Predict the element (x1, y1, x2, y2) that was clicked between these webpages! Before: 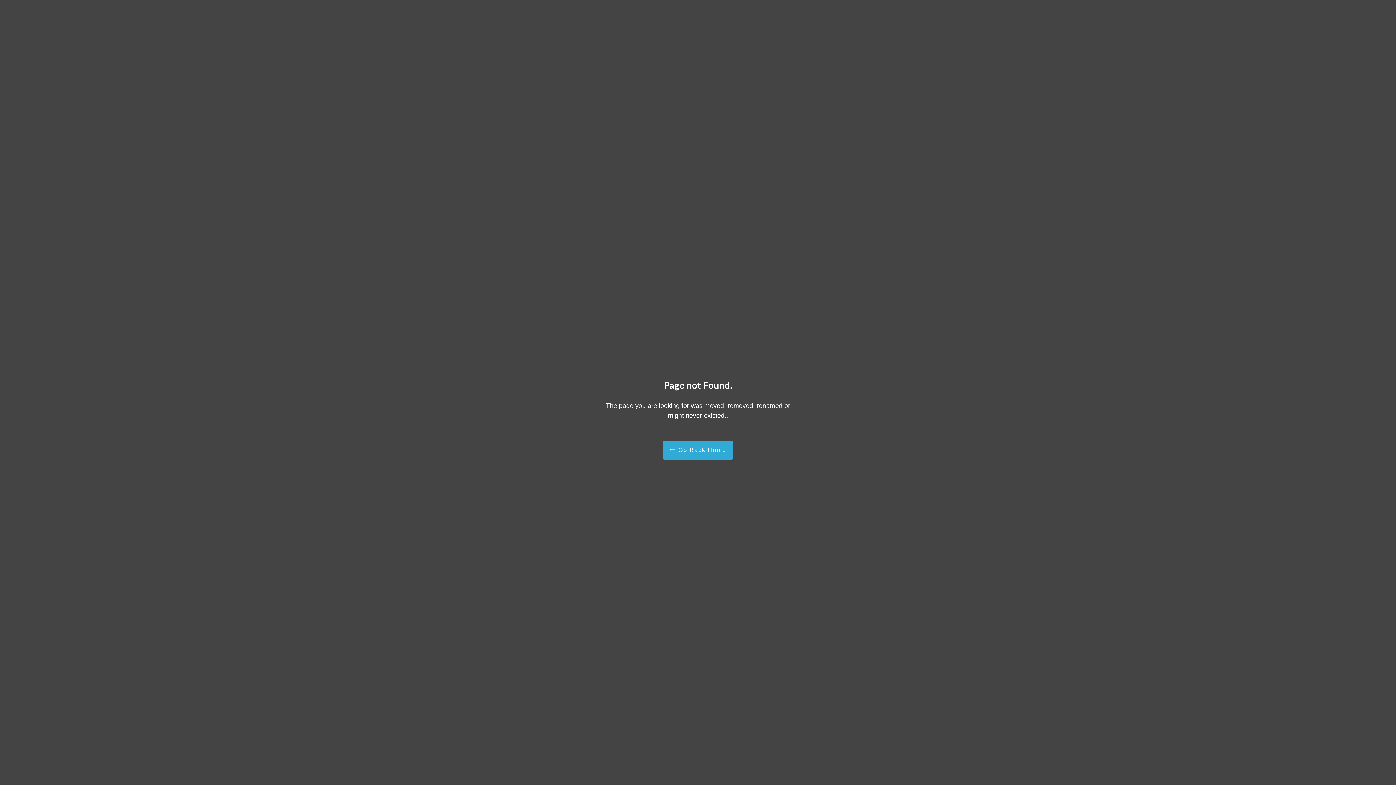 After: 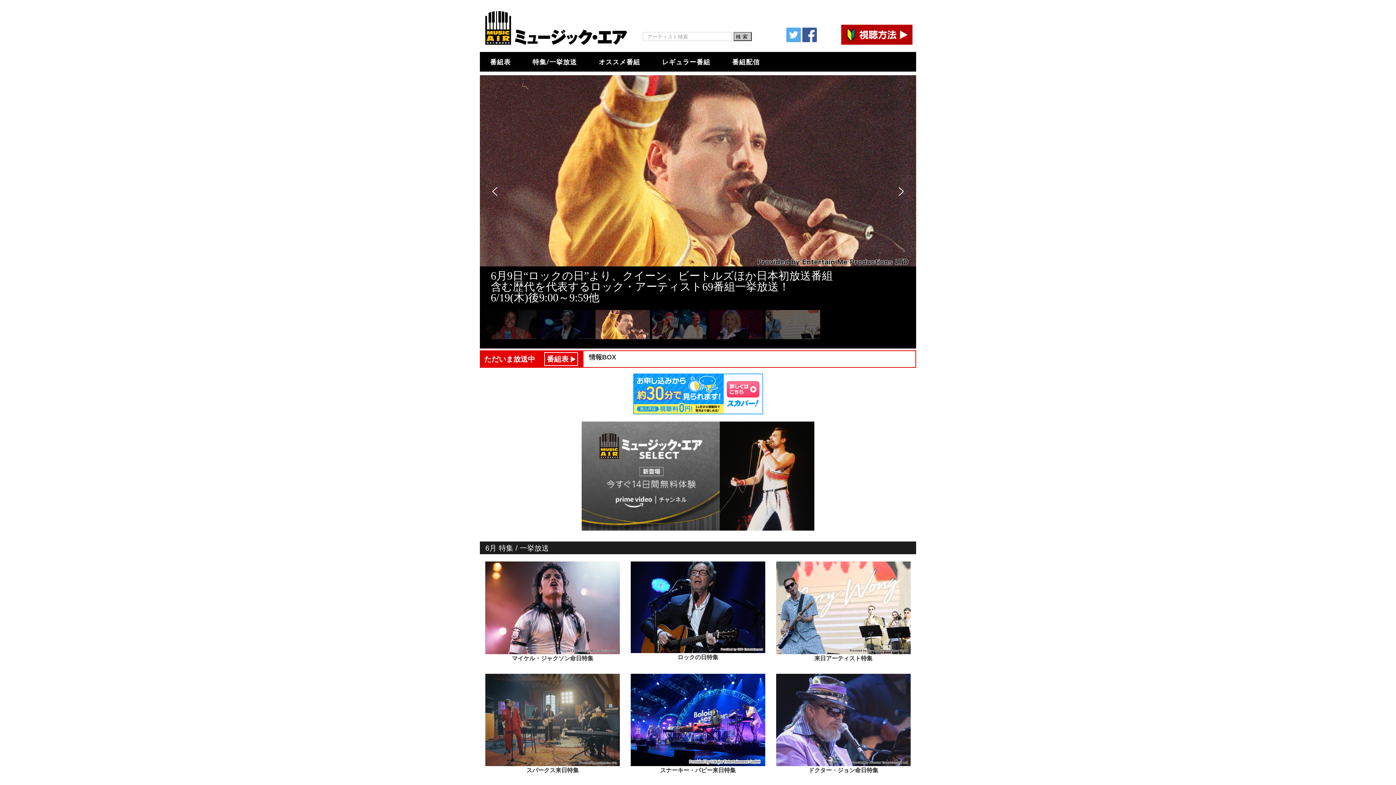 Action: label:  Go Back Home bbox: (662, 440, 733, 459)